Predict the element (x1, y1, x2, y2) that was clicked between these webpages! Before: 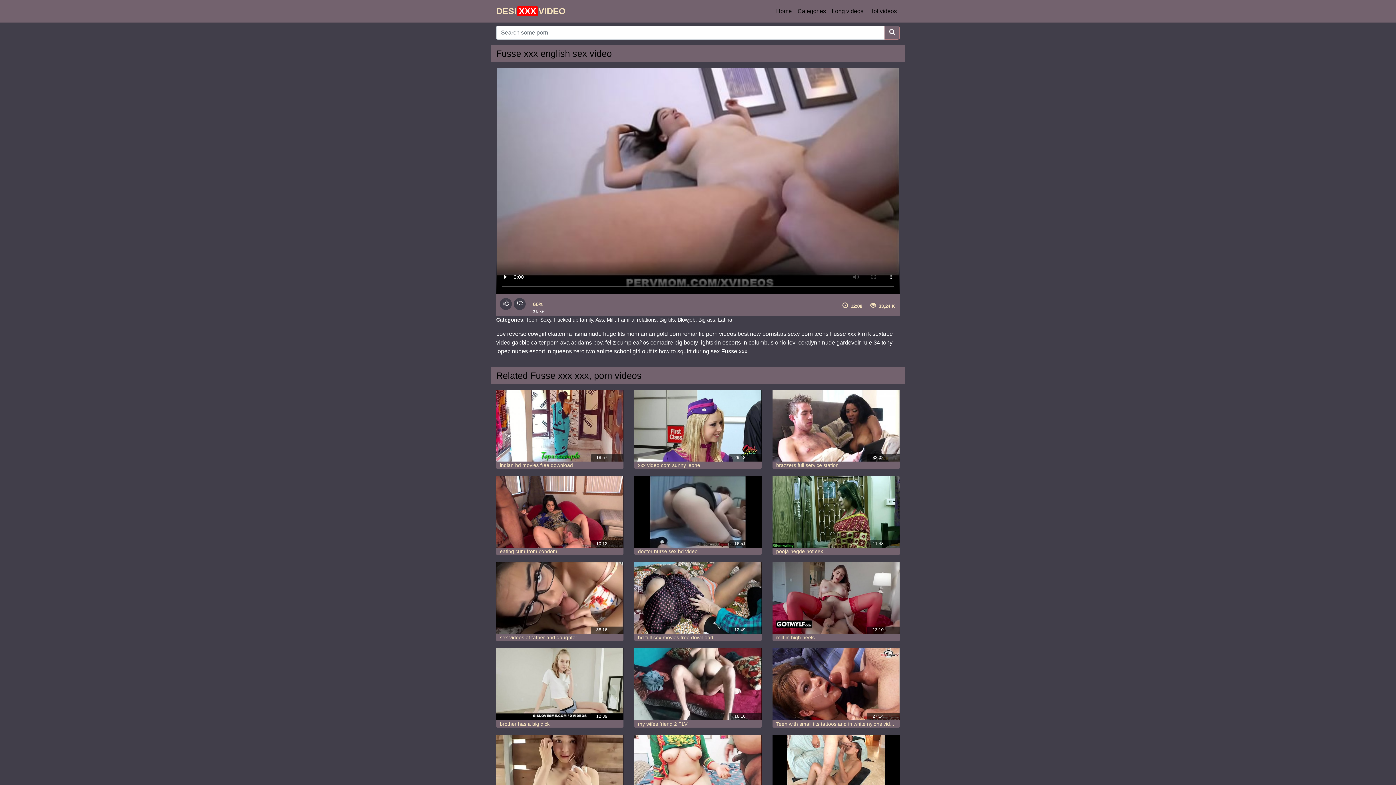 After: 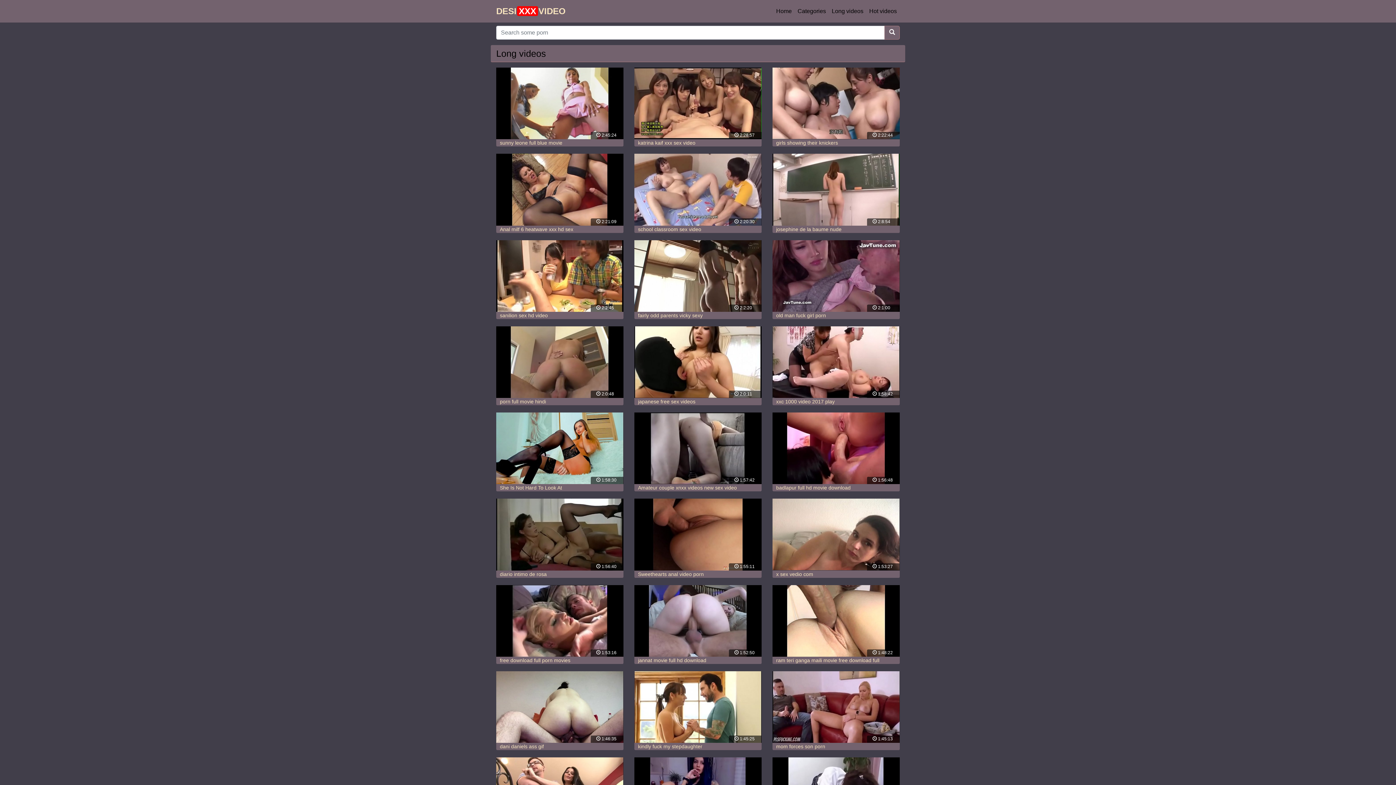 Action: label: Long videos bbox: (829, 4, 866, 18)